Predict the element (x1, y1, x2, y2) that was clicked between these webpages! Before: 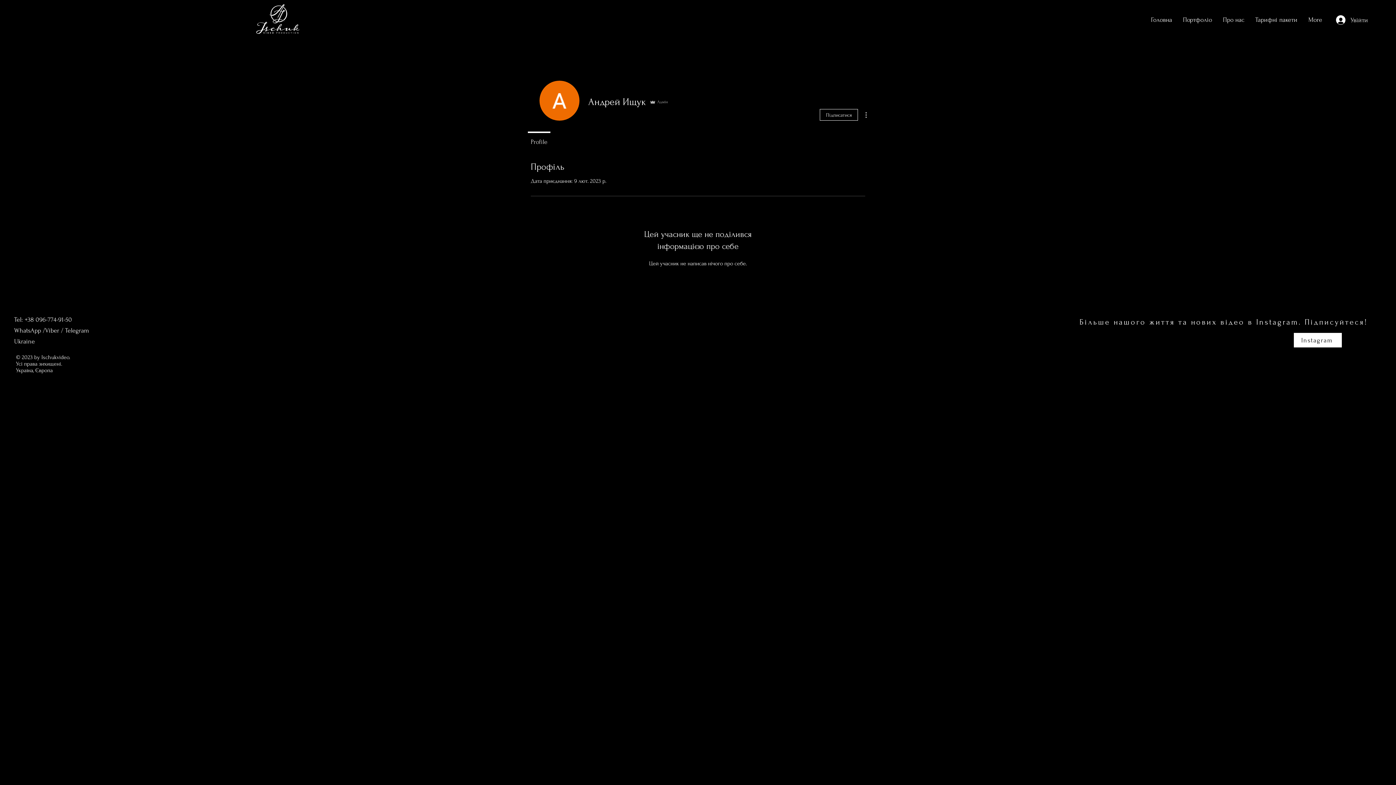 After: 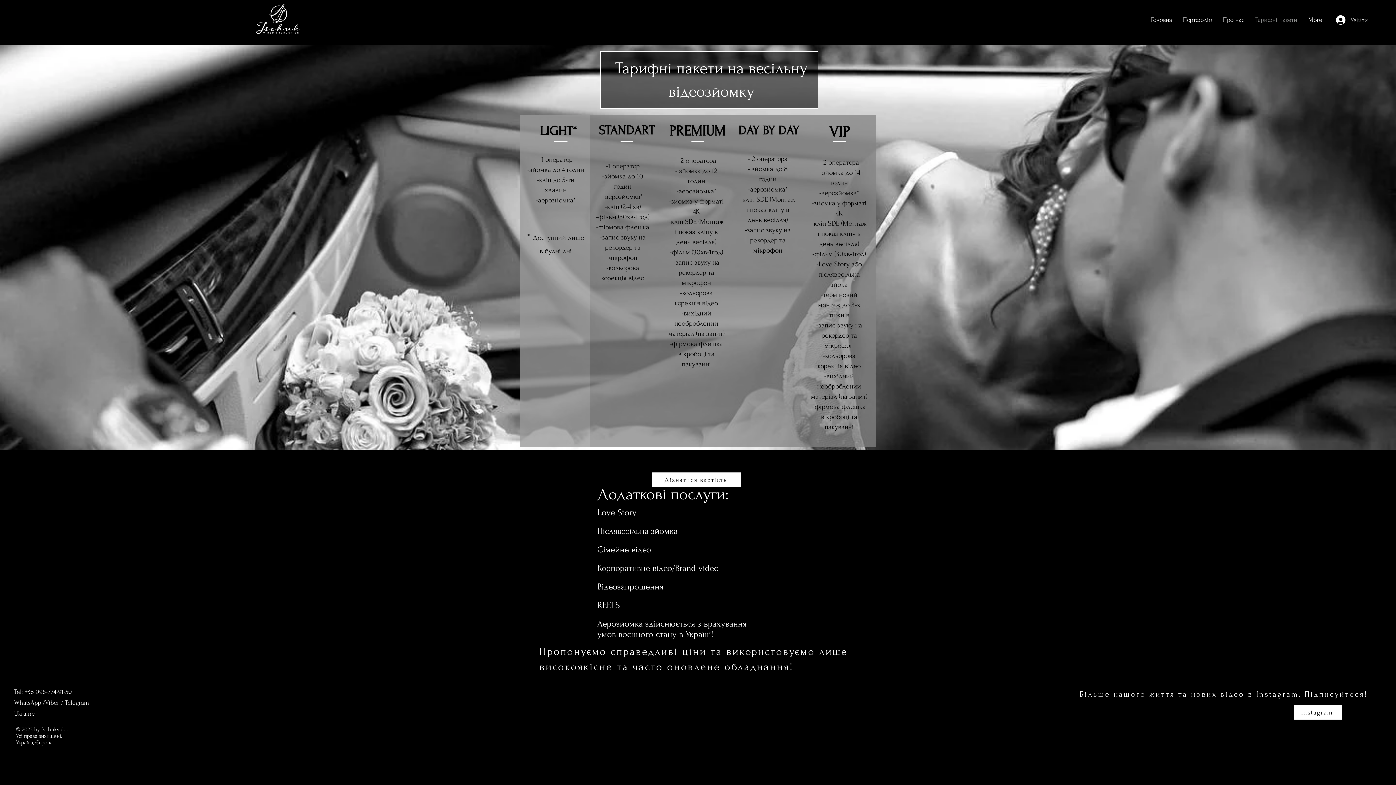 Action: bbox: (1250, 10, 1303, 29) label: Тарифні пакети